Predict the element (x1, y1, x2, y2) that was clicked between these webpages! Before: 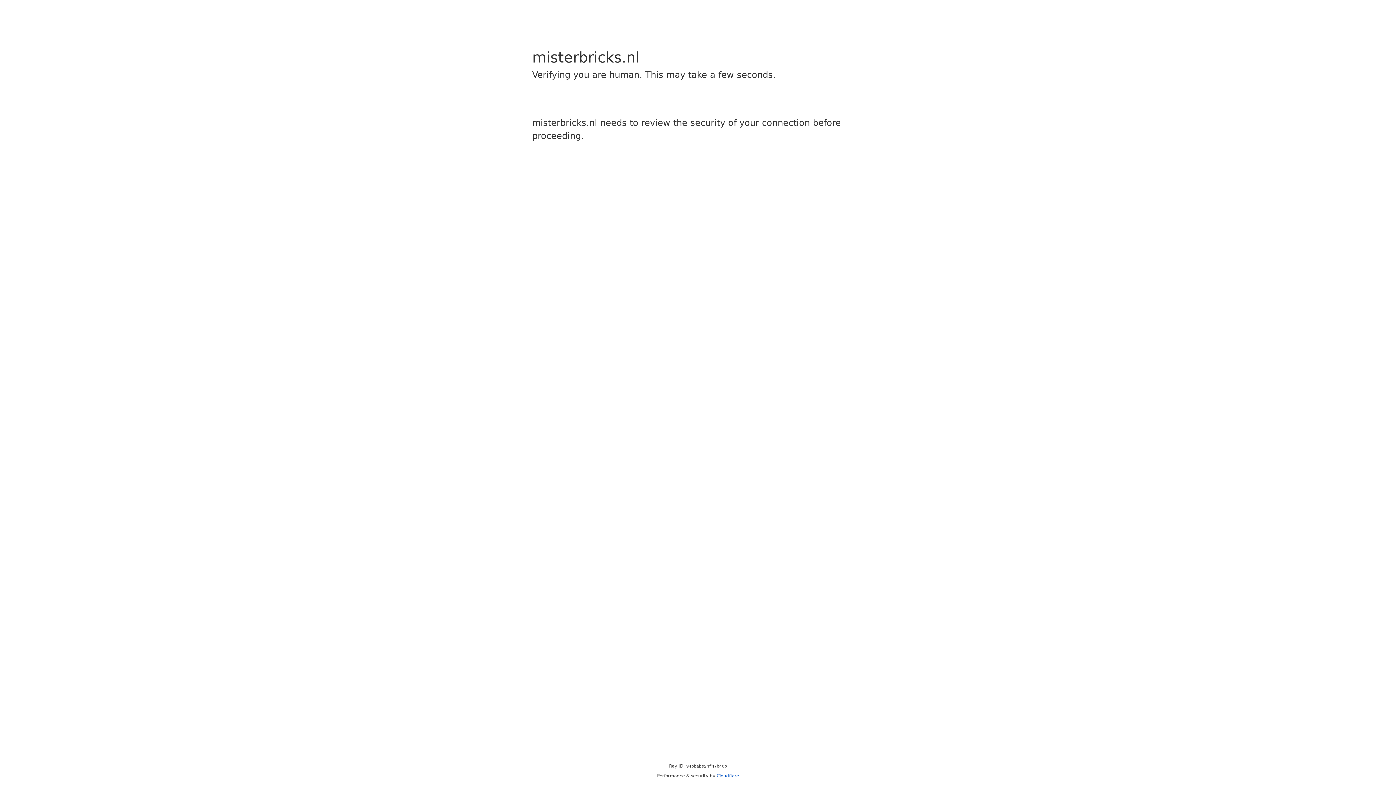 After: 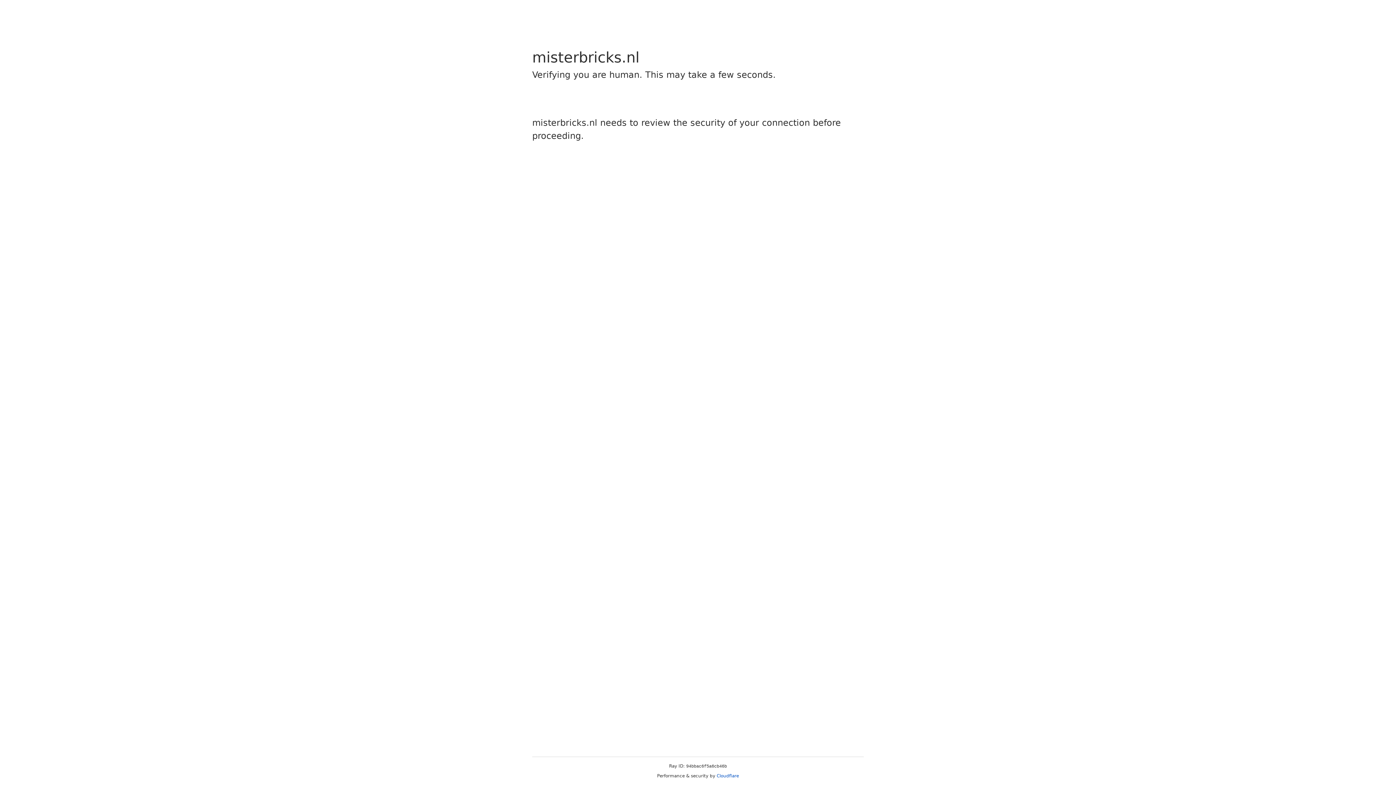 Action: label: Cloudflare bbox: (716, 773, 739, 778)